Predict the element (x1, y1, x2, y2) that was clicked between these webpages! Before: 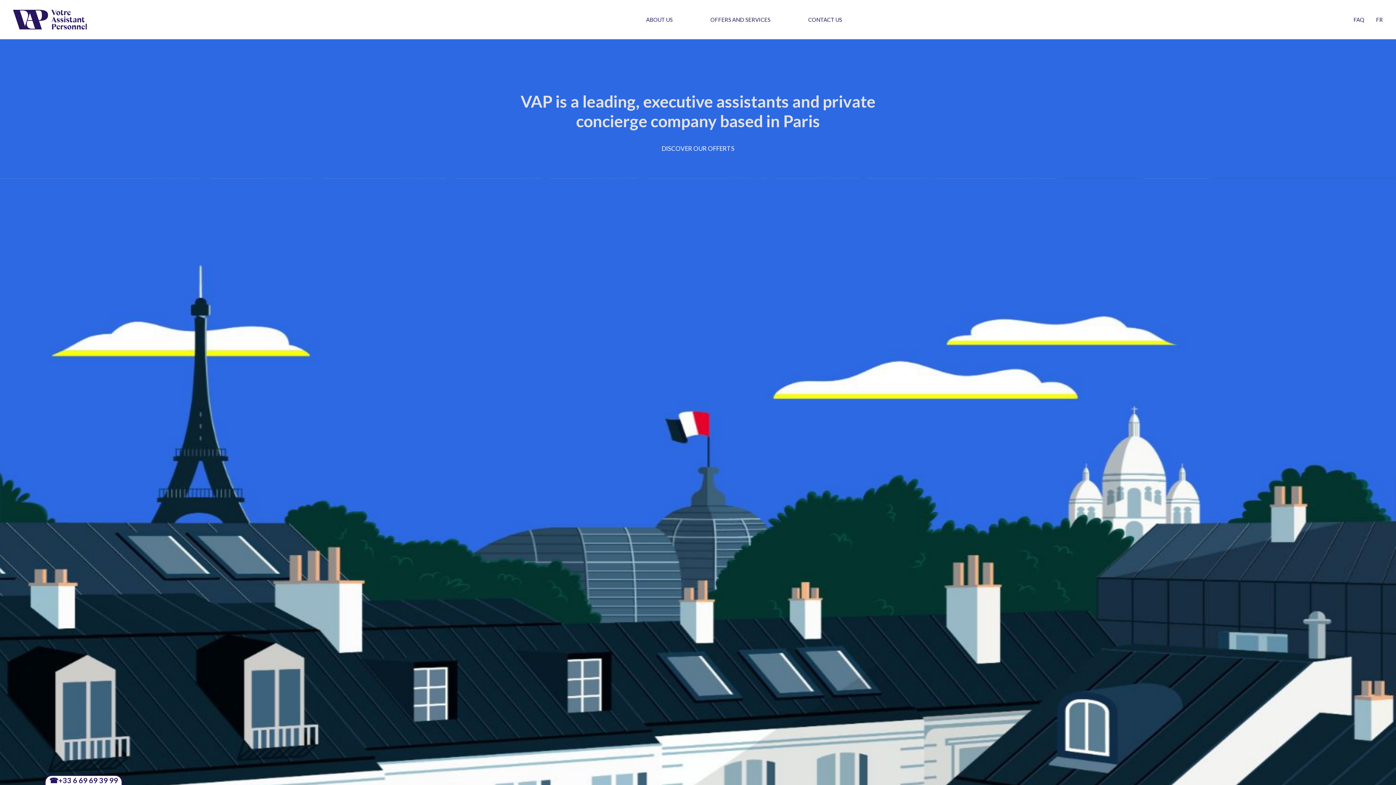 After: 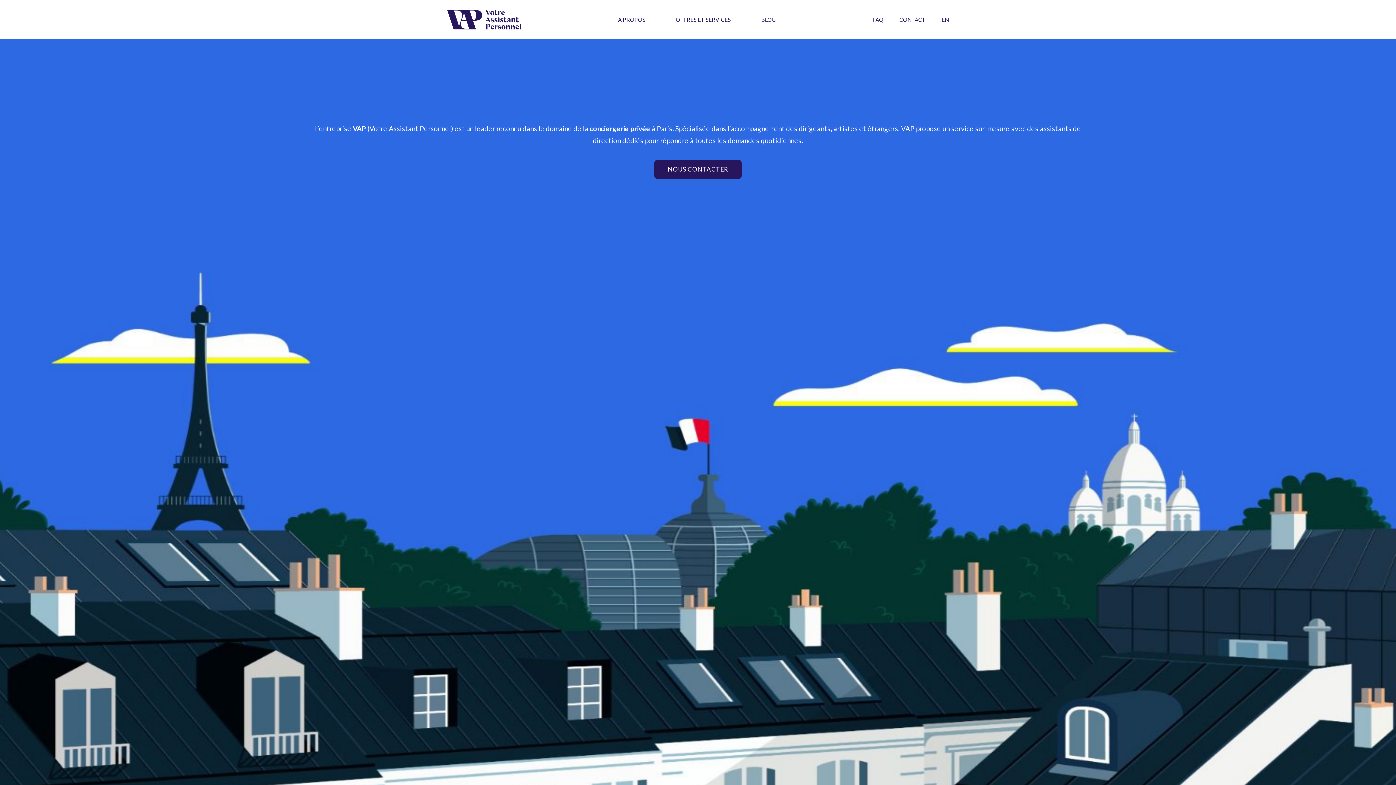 Action: label: FR bbox: (1371, 16, 1383, 22)